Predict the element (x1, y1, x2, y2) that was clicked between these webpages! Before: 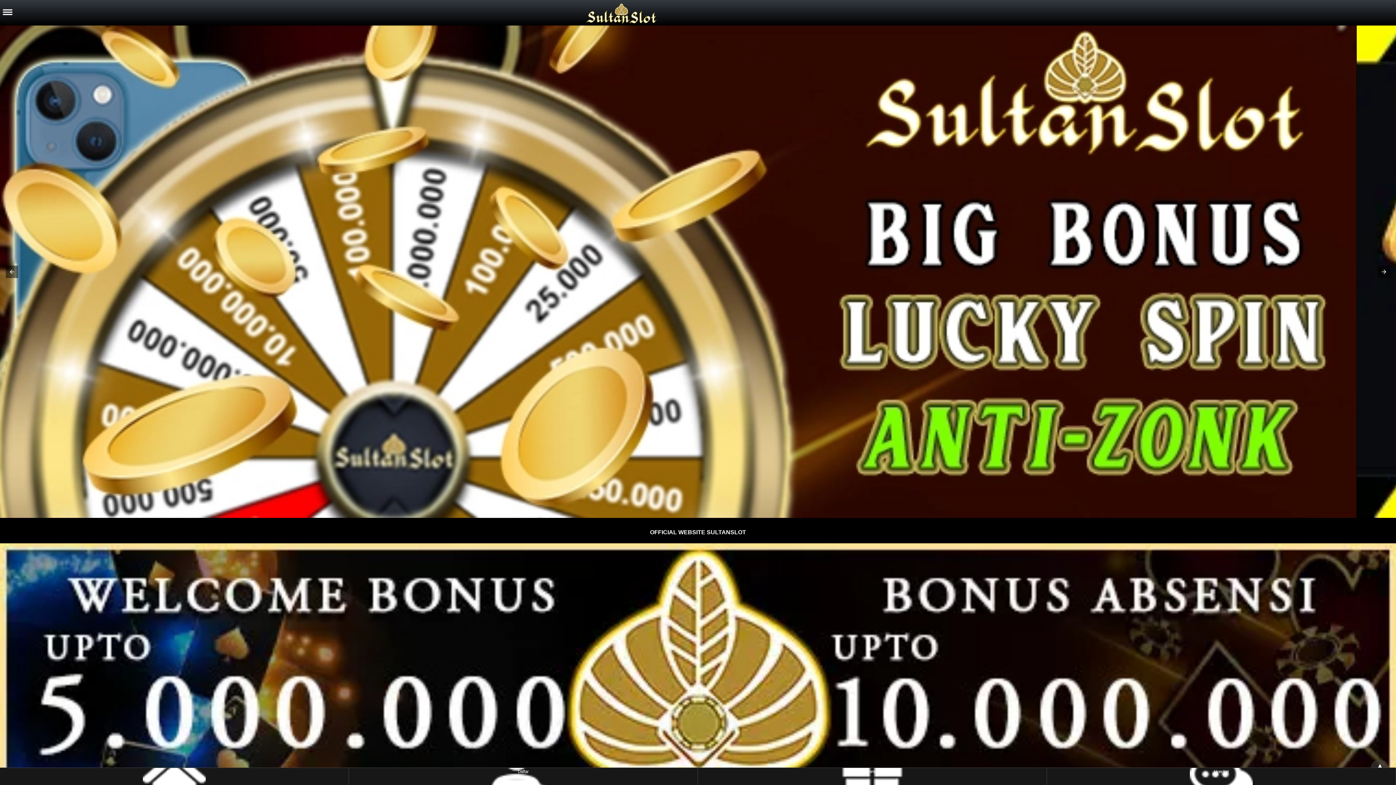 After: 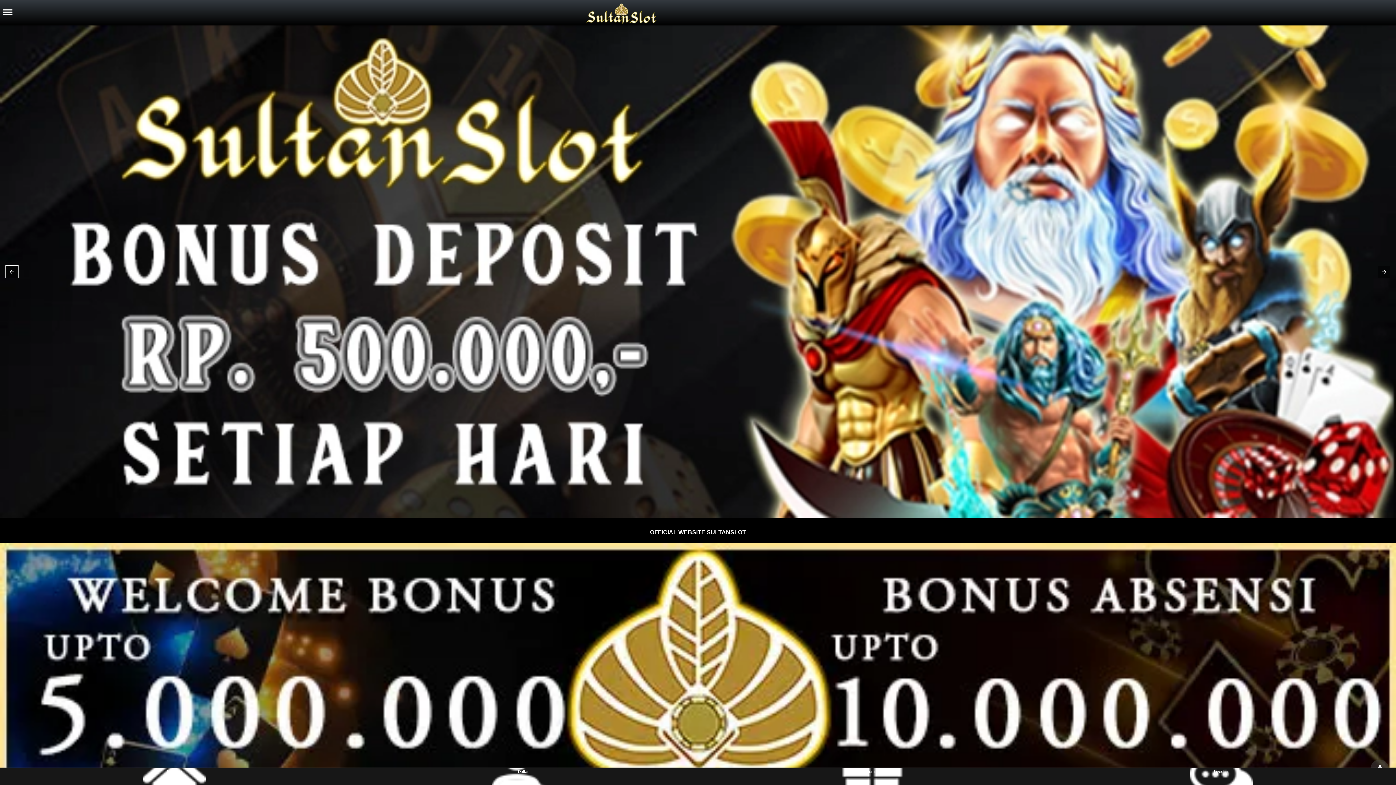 Action: bbox: (5, 265, 18, 278)